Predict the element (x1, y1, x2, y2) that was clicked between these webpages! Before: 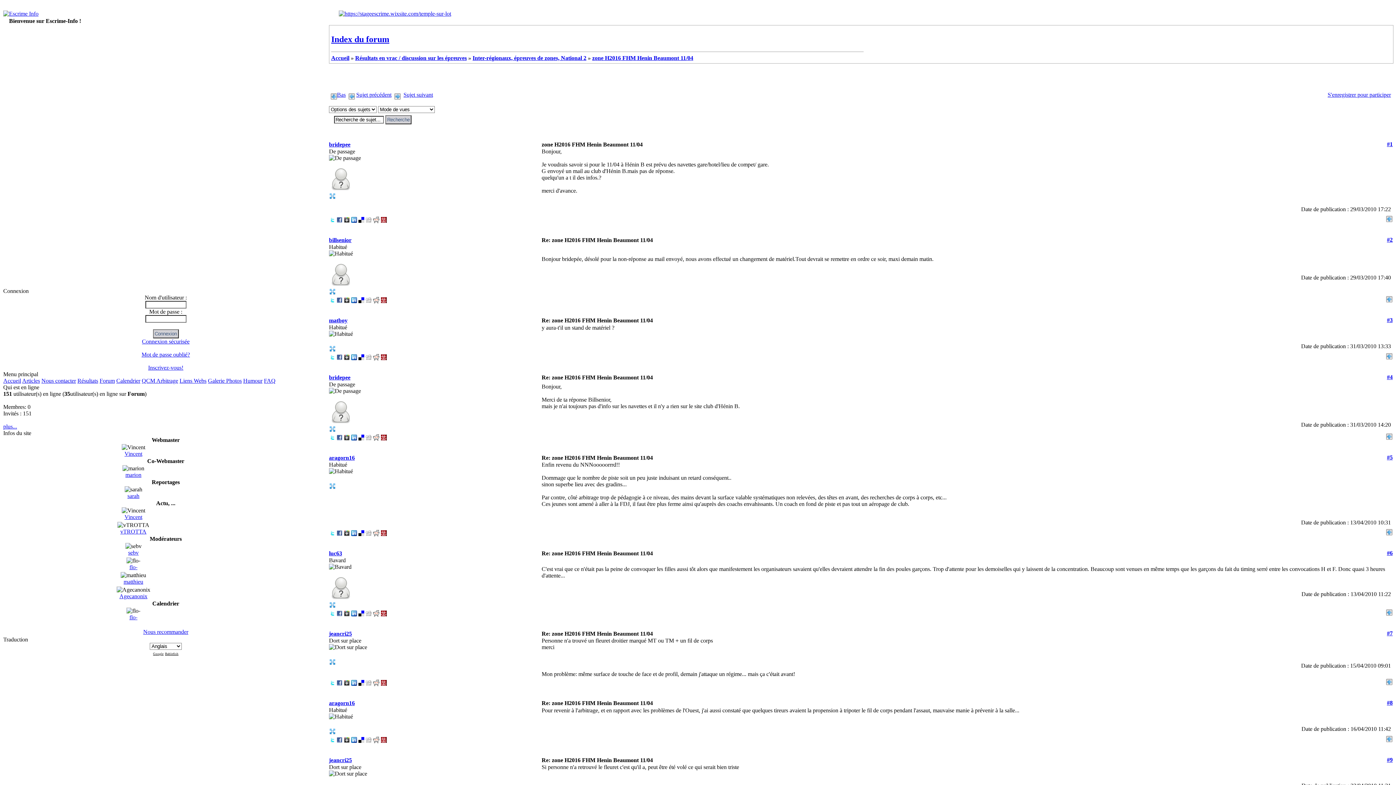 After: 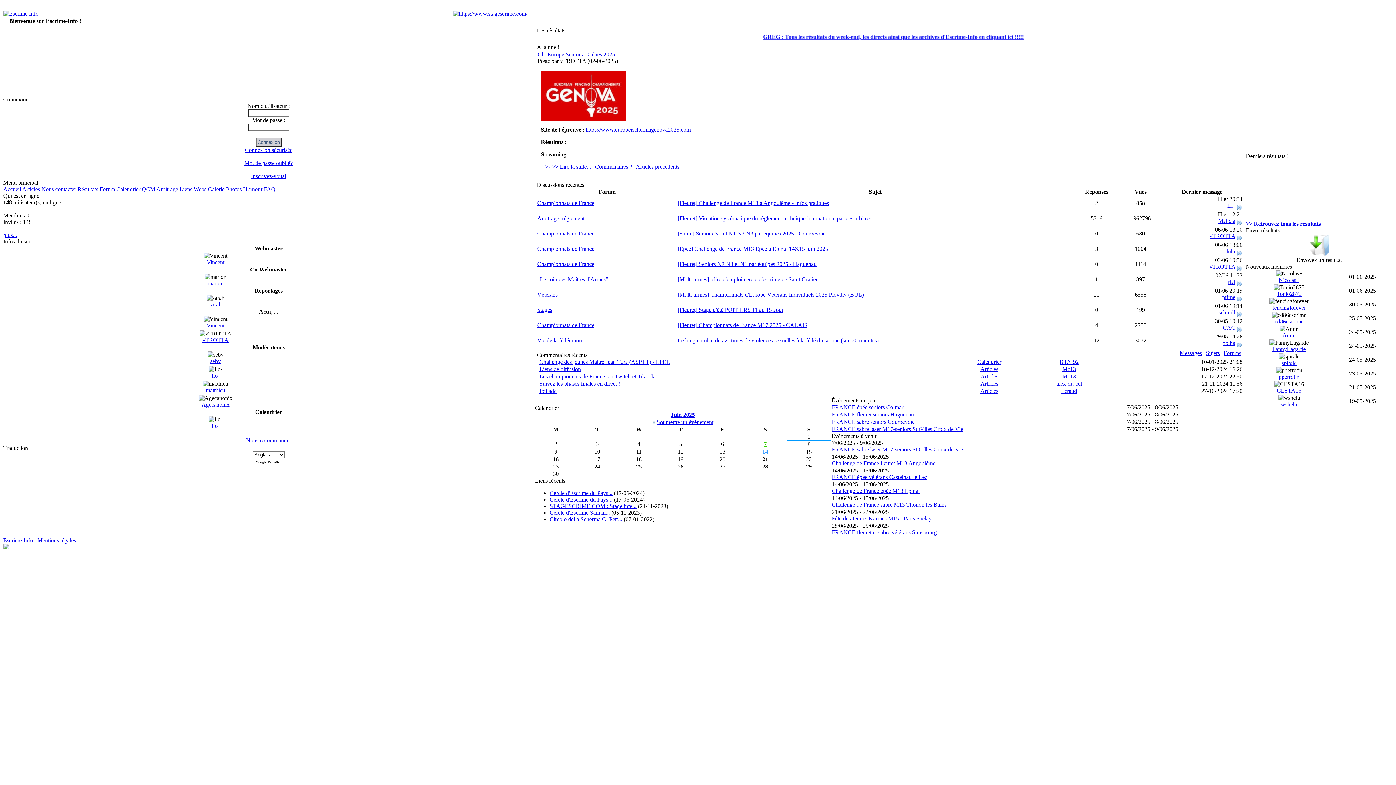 Action: bbox: (3, 10, 38, 16)